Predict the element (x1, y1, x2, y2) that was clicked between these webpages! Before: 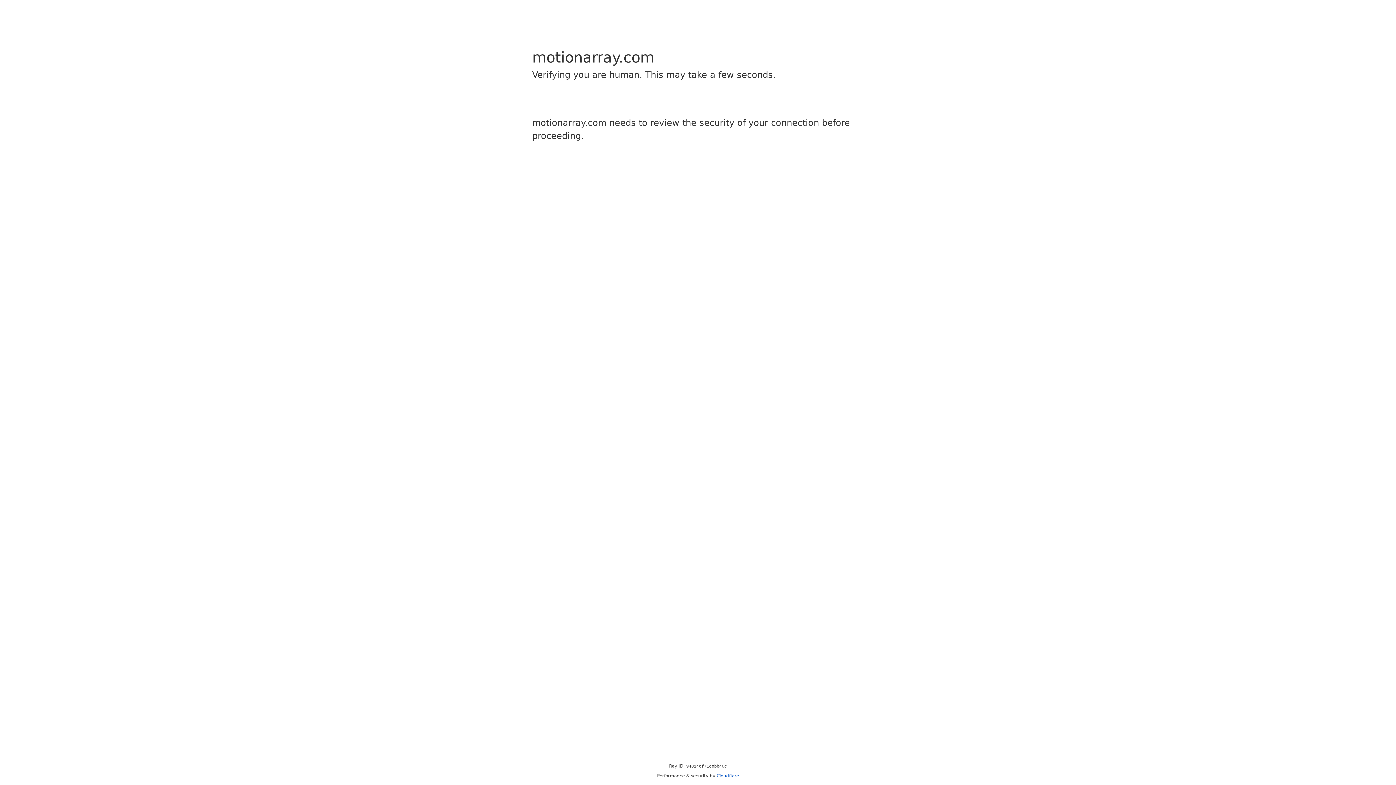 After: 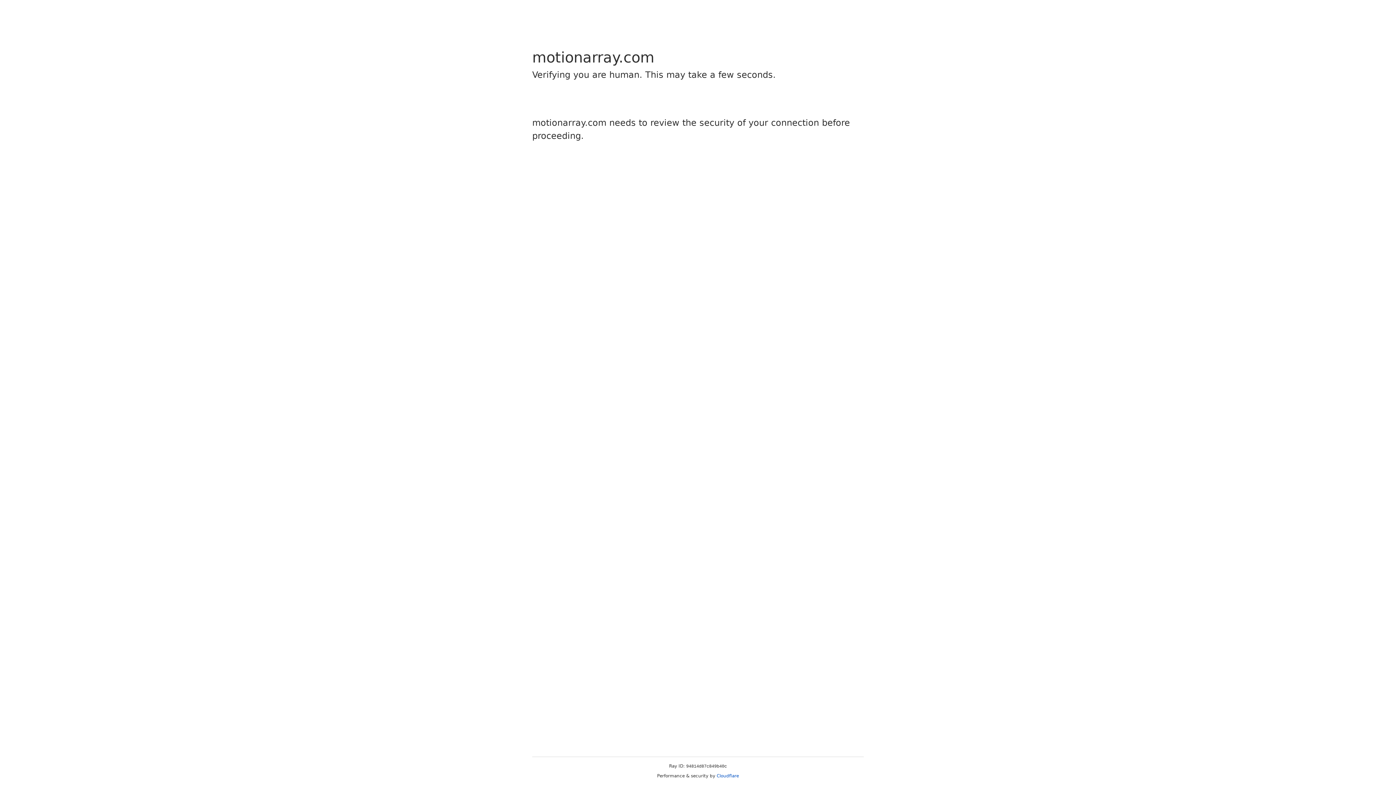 Action: bbox: (716, 773, 739, 778) label: Cloudflare